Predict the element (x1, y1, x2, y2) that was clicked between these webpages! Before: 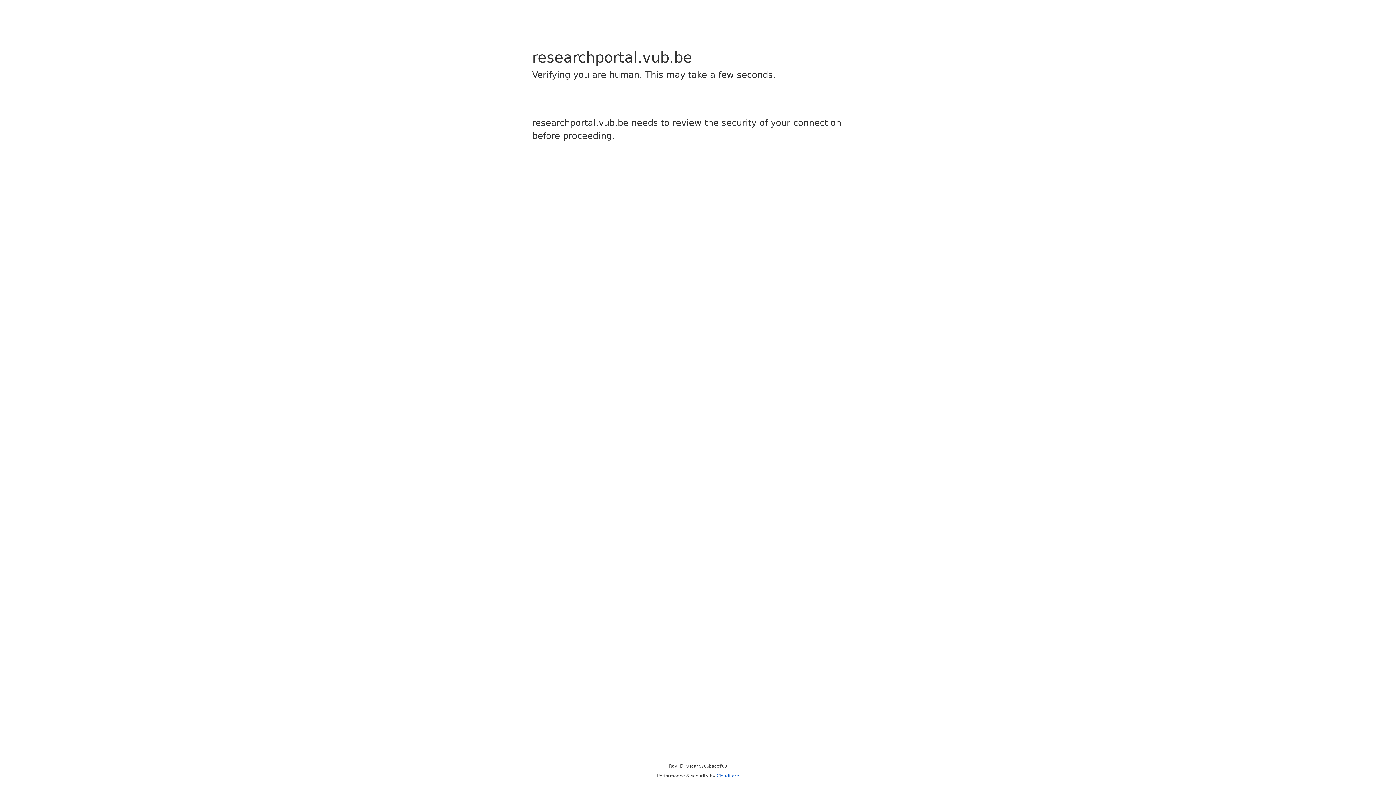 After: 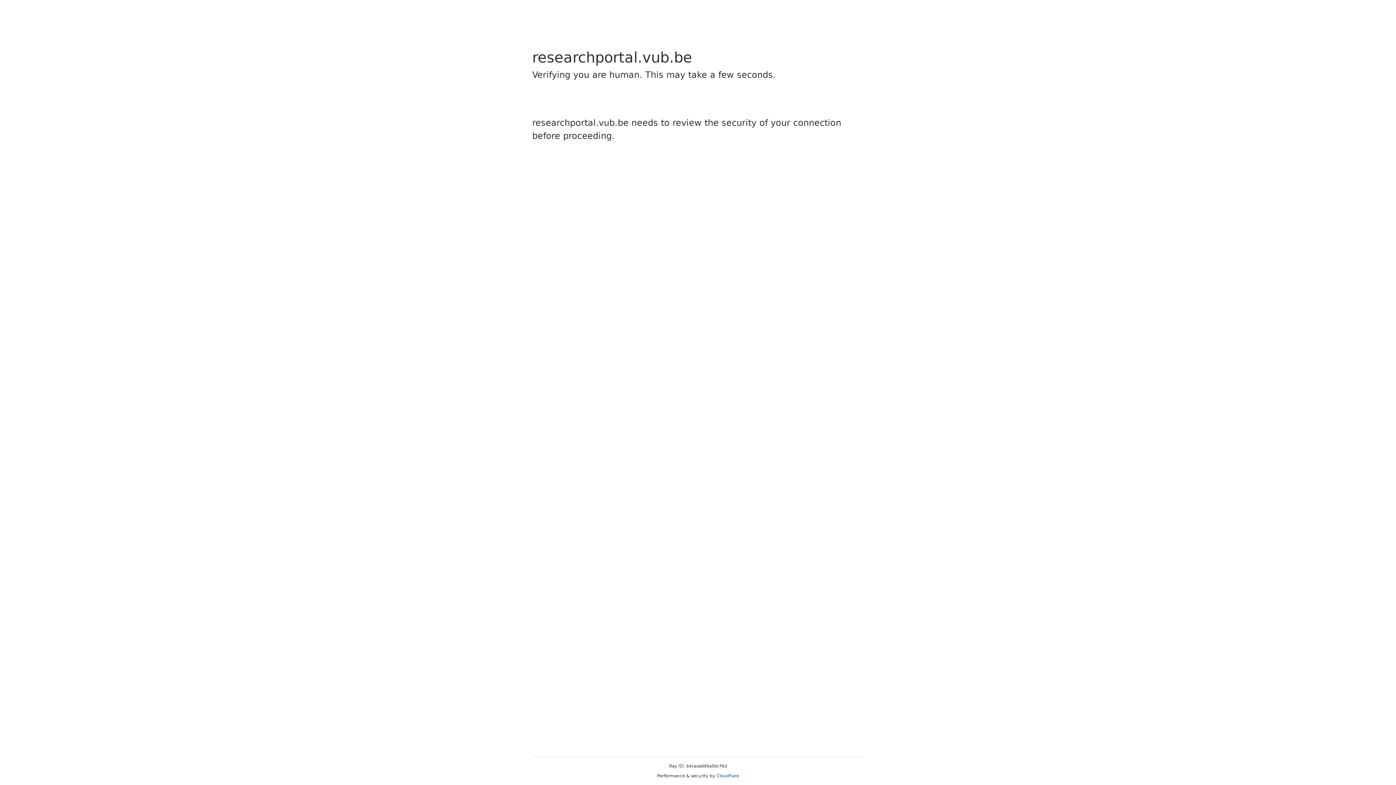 Action: label: Cloudflare bbox: (716, 773, 739, 778)